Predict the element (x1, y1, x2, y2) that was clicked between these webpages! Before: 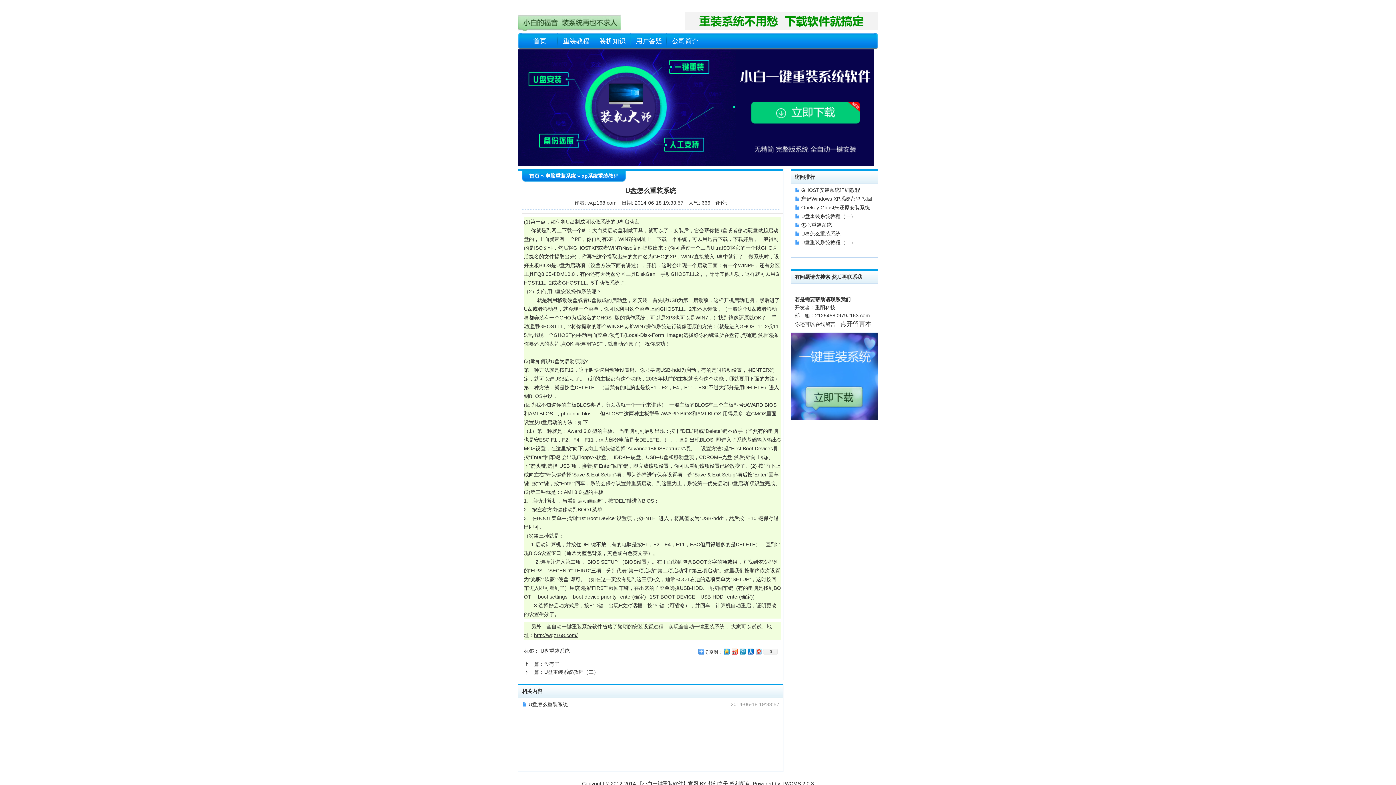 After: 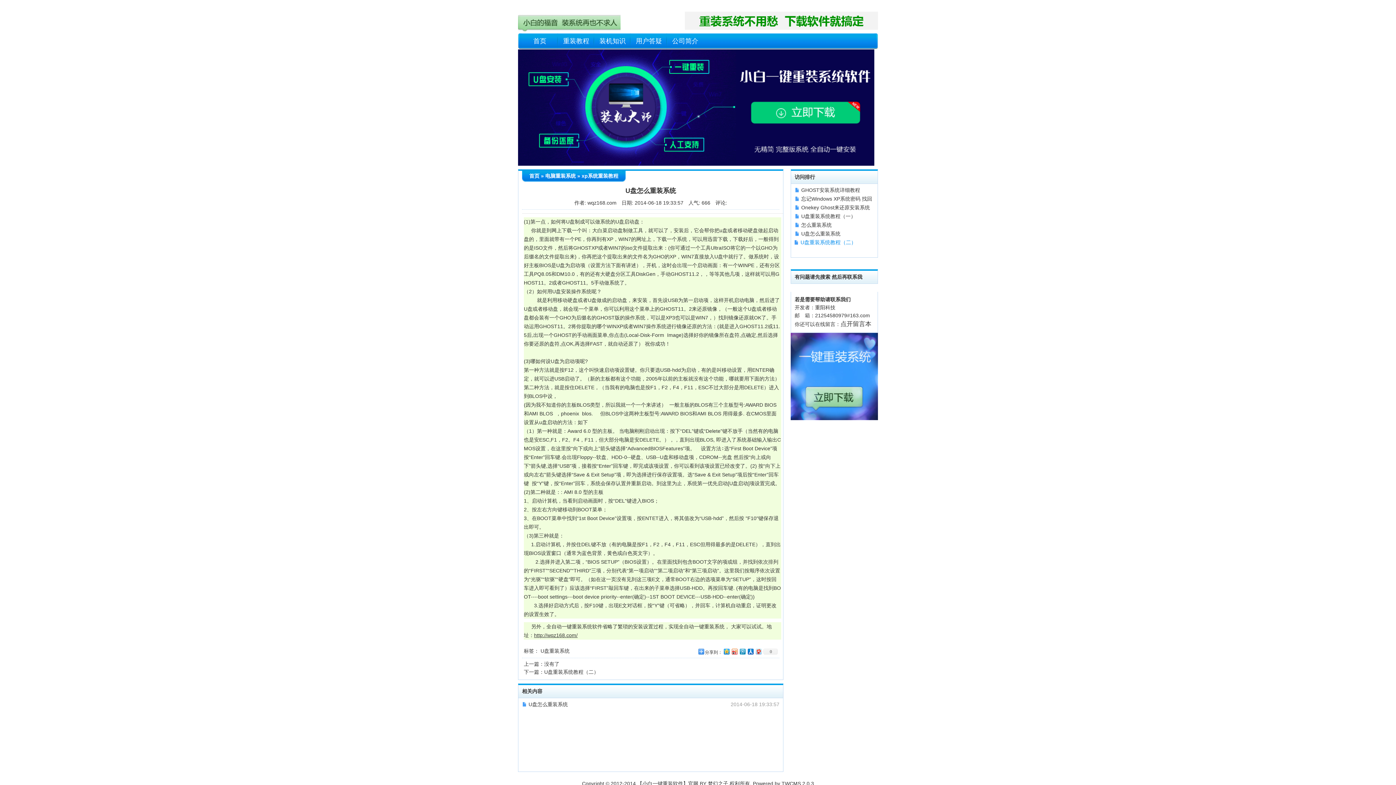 Action: label: U盘重装系统教程（二） bbox: (801, 239, 856, 245)